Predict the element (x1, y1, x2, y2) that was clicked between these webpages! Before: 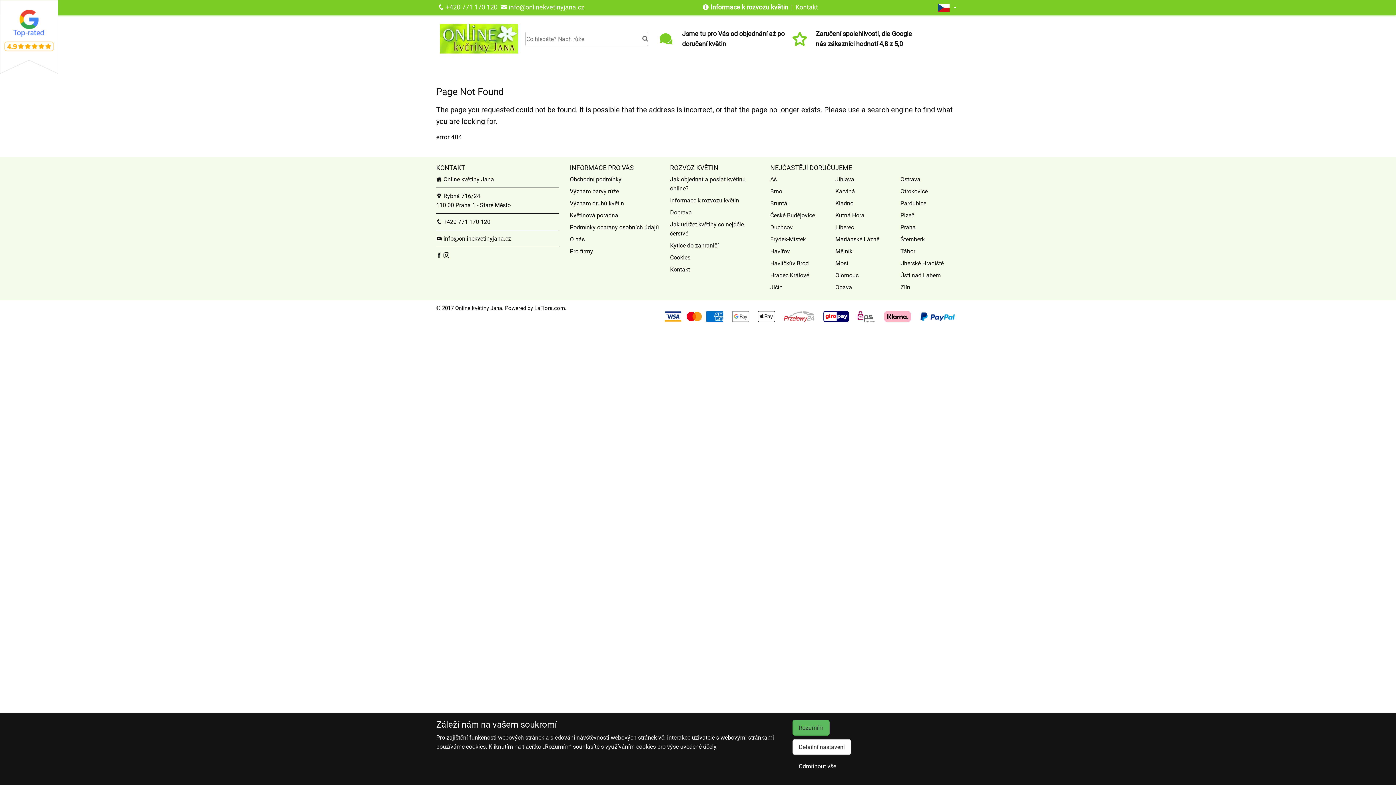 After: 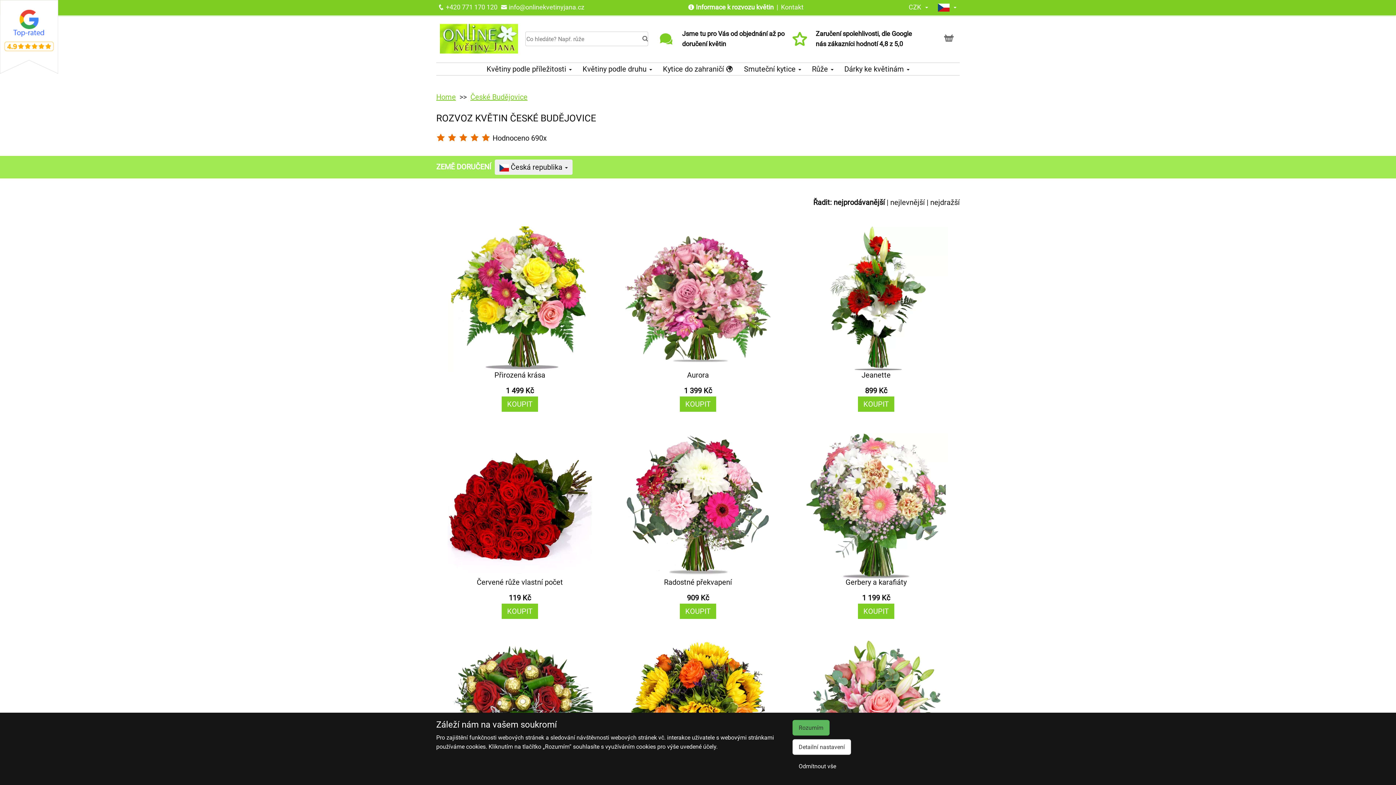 Action: label: České Budějovice bbox: (770, 212, 815, 218)